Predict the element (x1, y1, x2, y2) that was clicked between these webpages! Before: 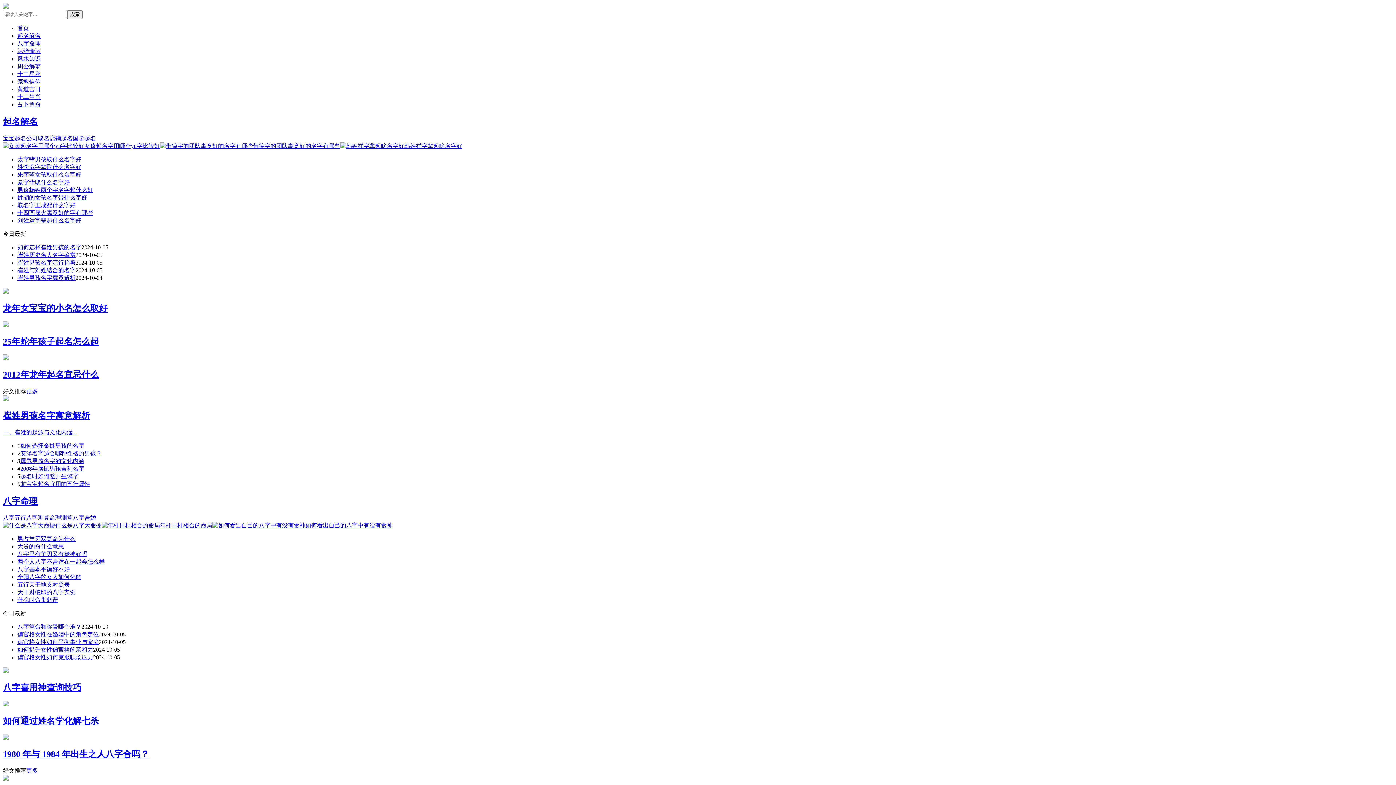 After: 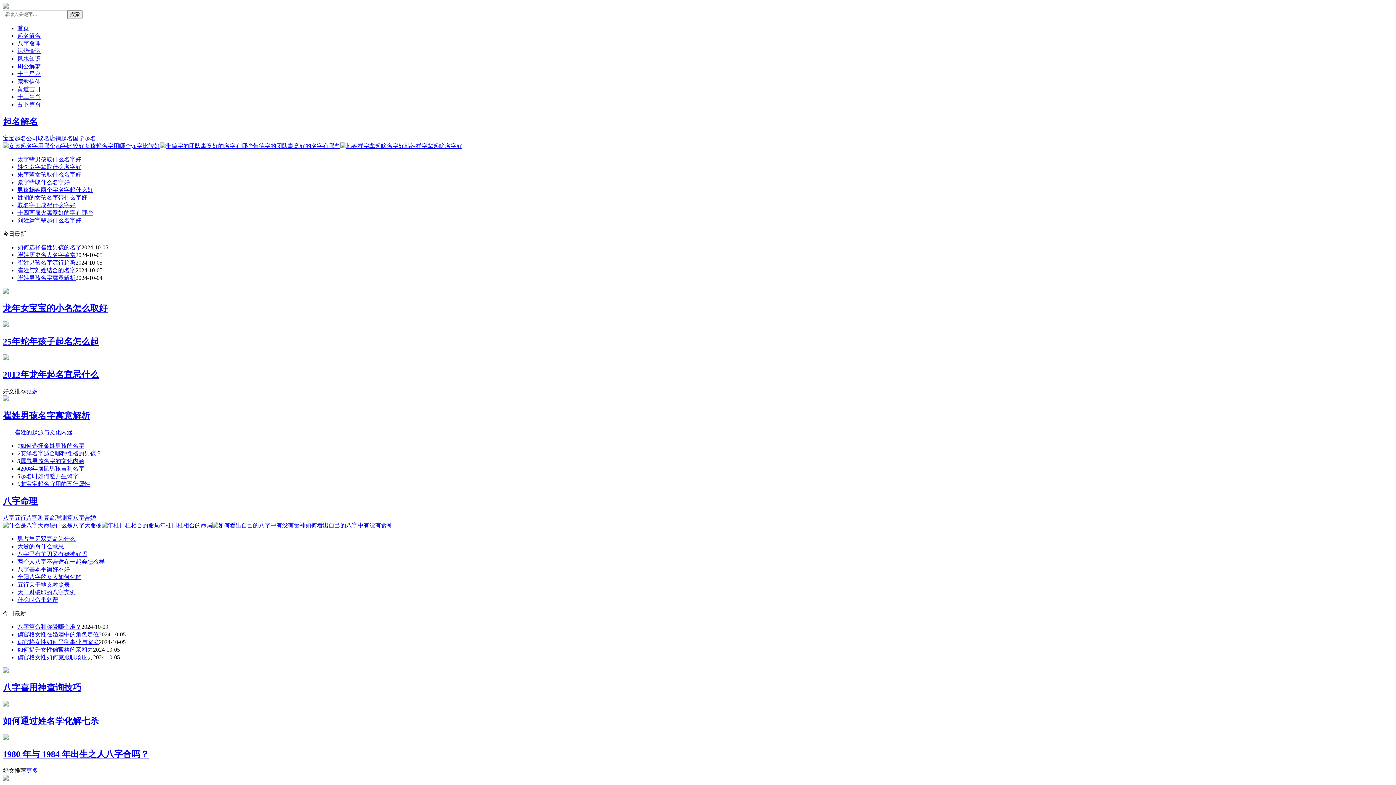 Action: label: 太字辈男孩取什么名字好 bbox: (17, 156, 81, 162)